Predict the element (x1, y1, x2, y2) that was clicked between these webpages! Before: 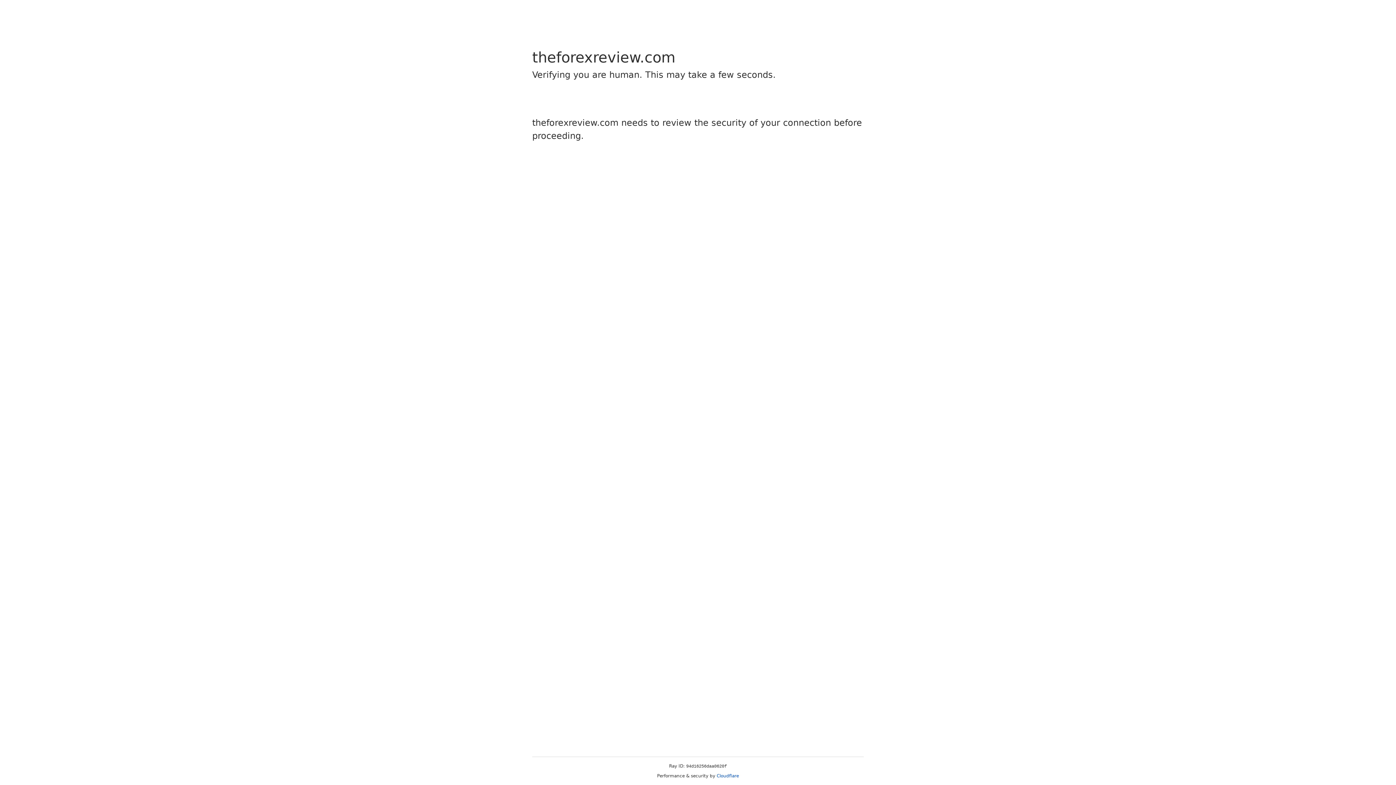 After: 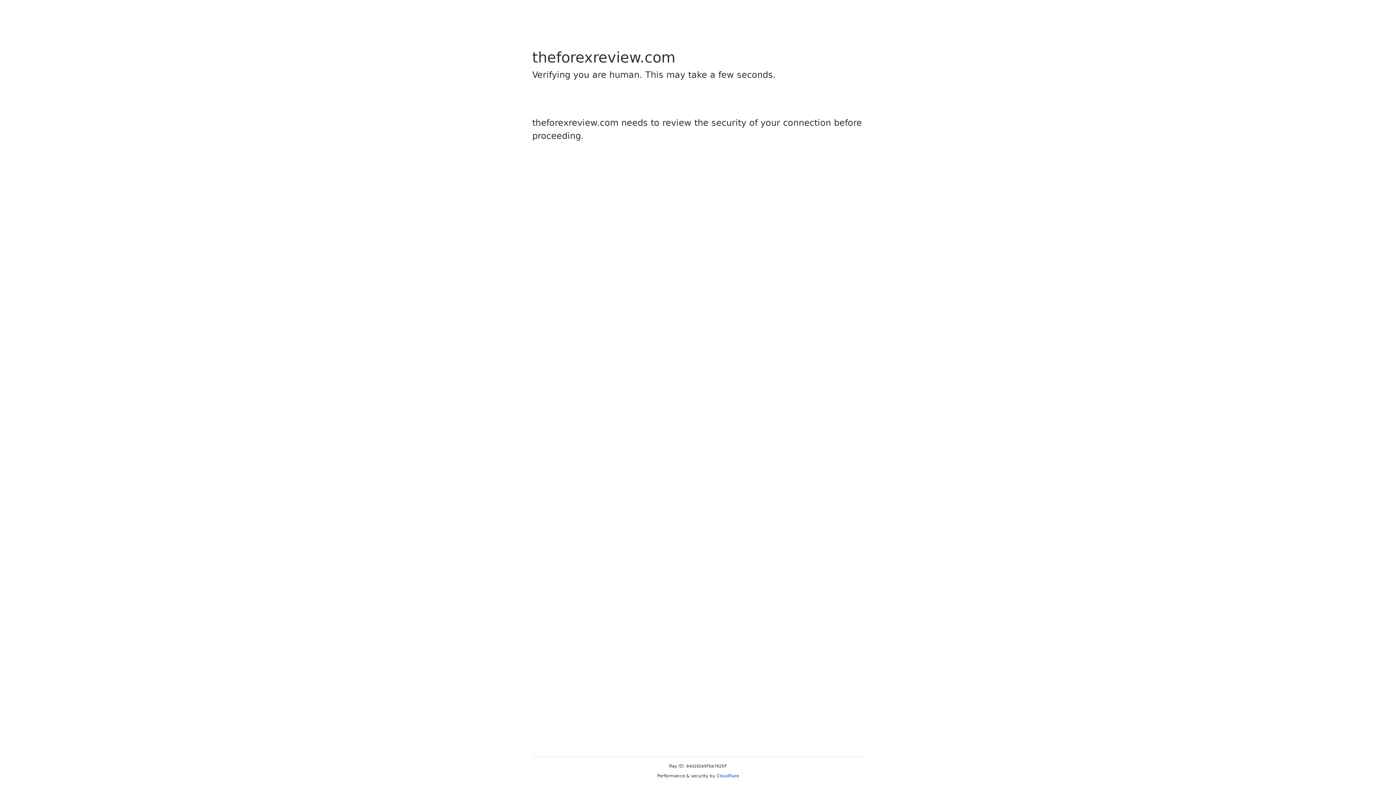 Action: label: Cloudflare bbox: (716, 773, 739, 778)